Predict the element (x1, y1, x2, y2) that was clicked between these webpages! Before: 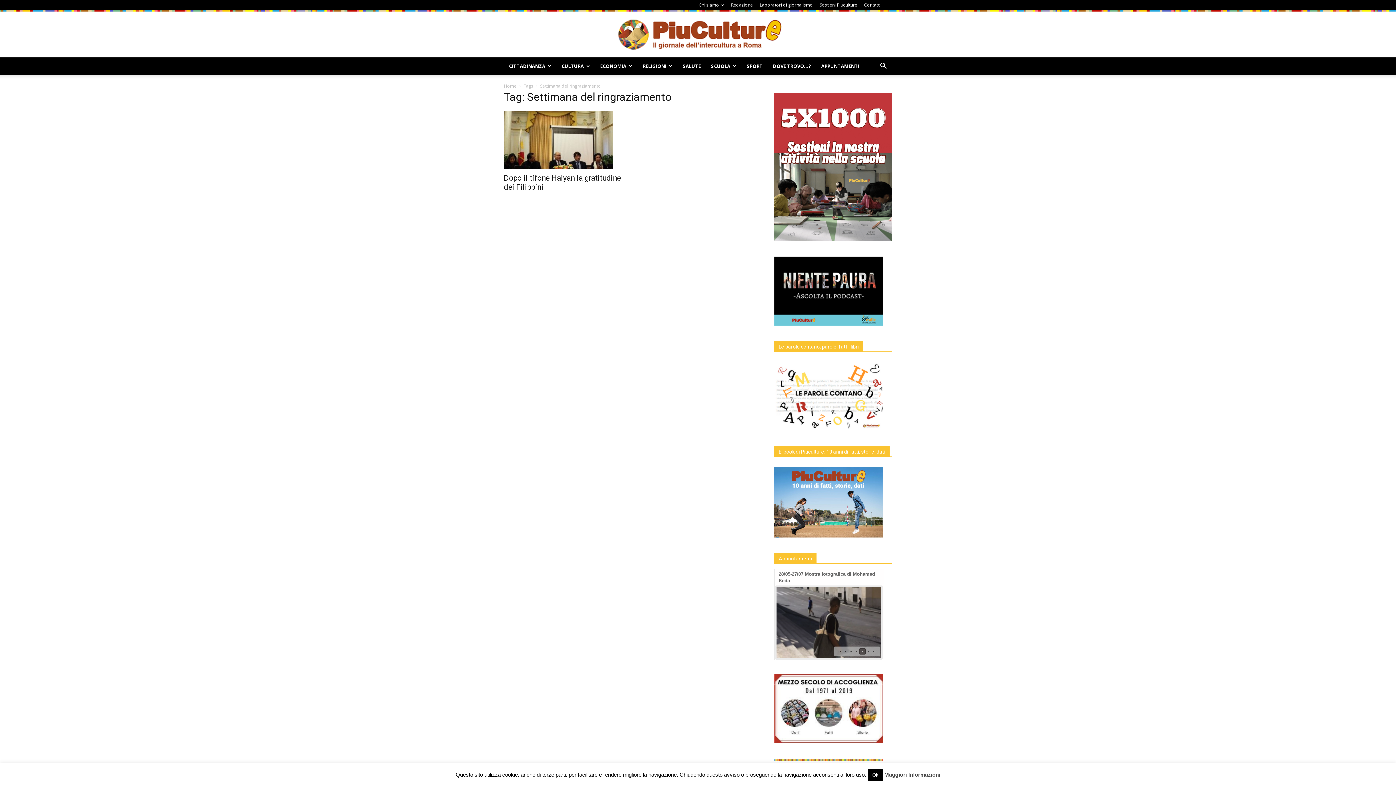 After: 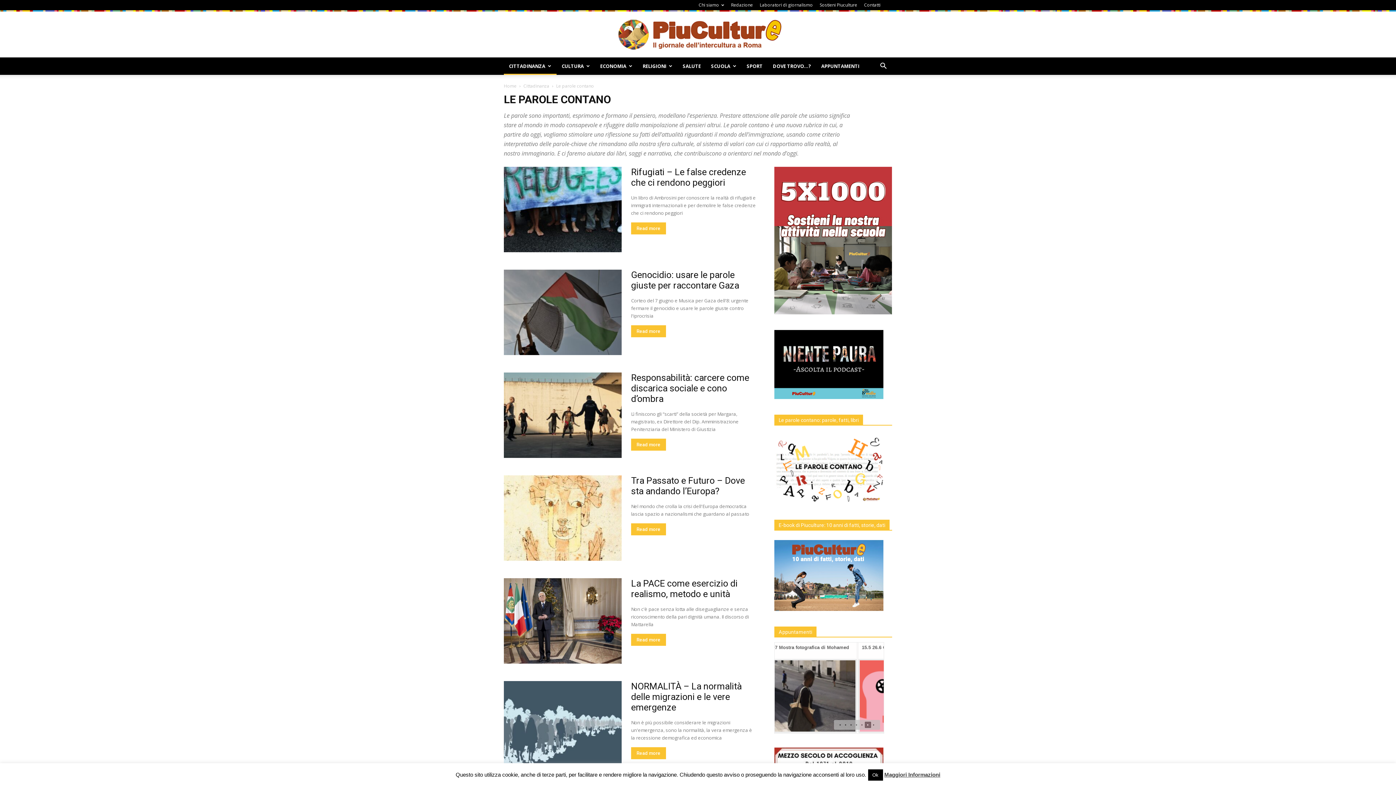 Action: bbox: (774, 425, 883, 432)